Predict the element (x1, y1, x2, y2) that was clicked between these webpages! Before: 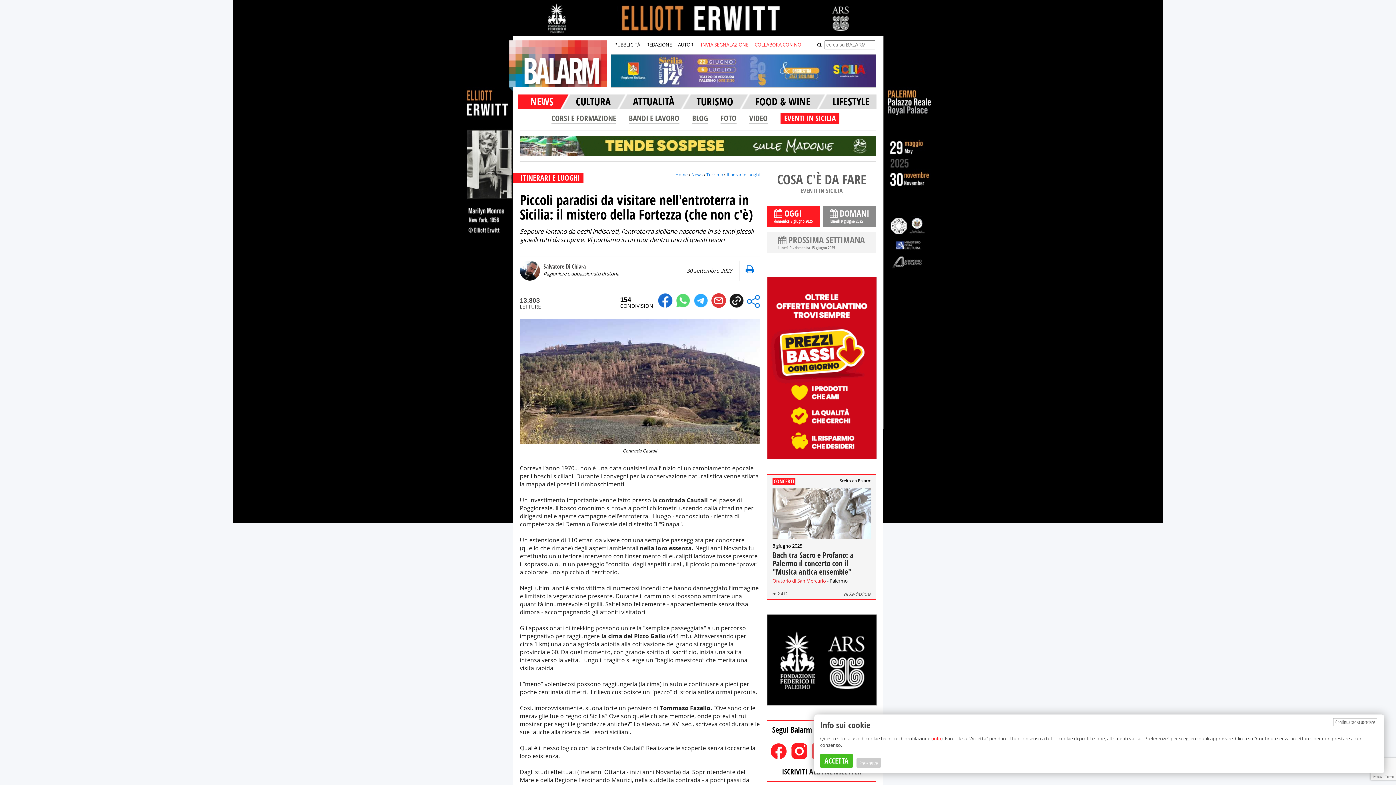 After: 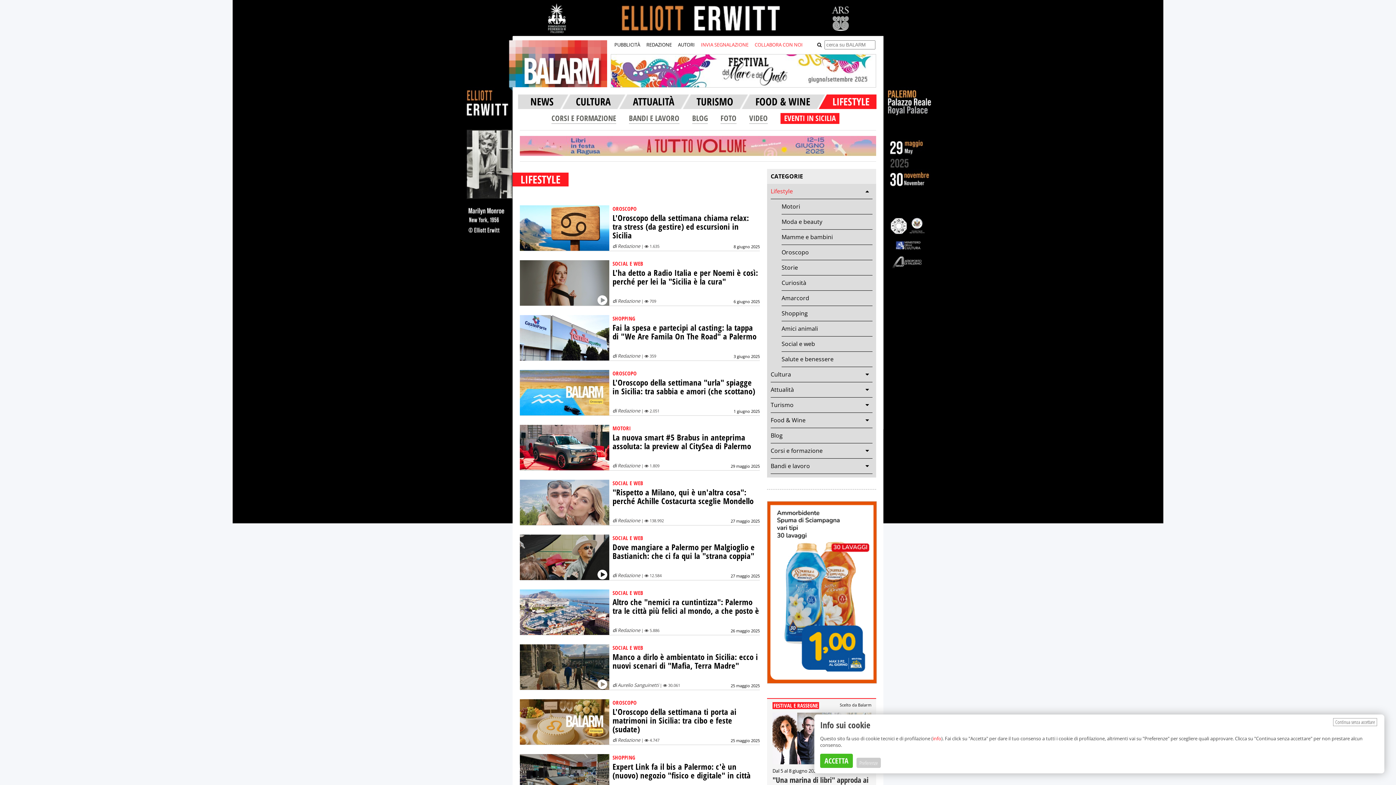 Action: bbox: (832, 94, 869, 108) label: LIFESTYLE